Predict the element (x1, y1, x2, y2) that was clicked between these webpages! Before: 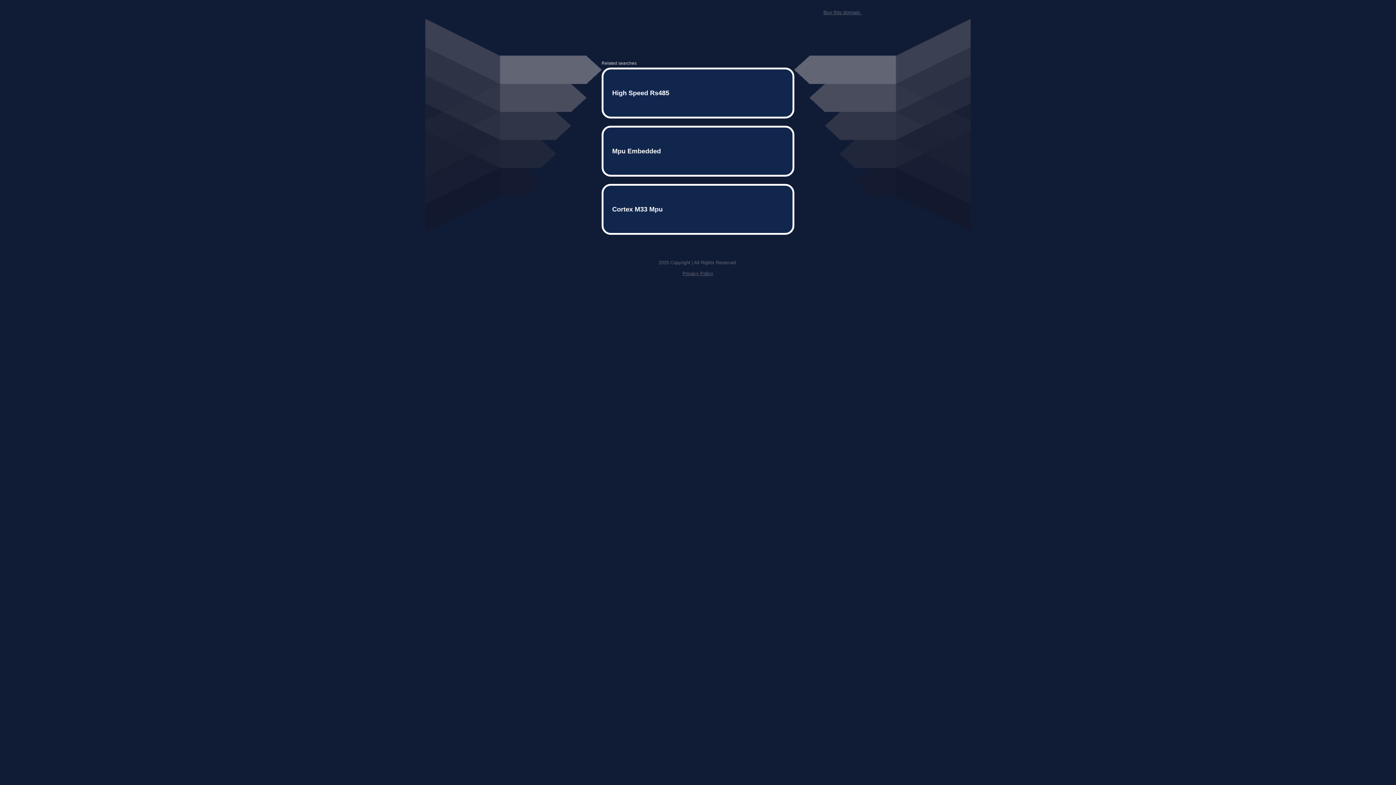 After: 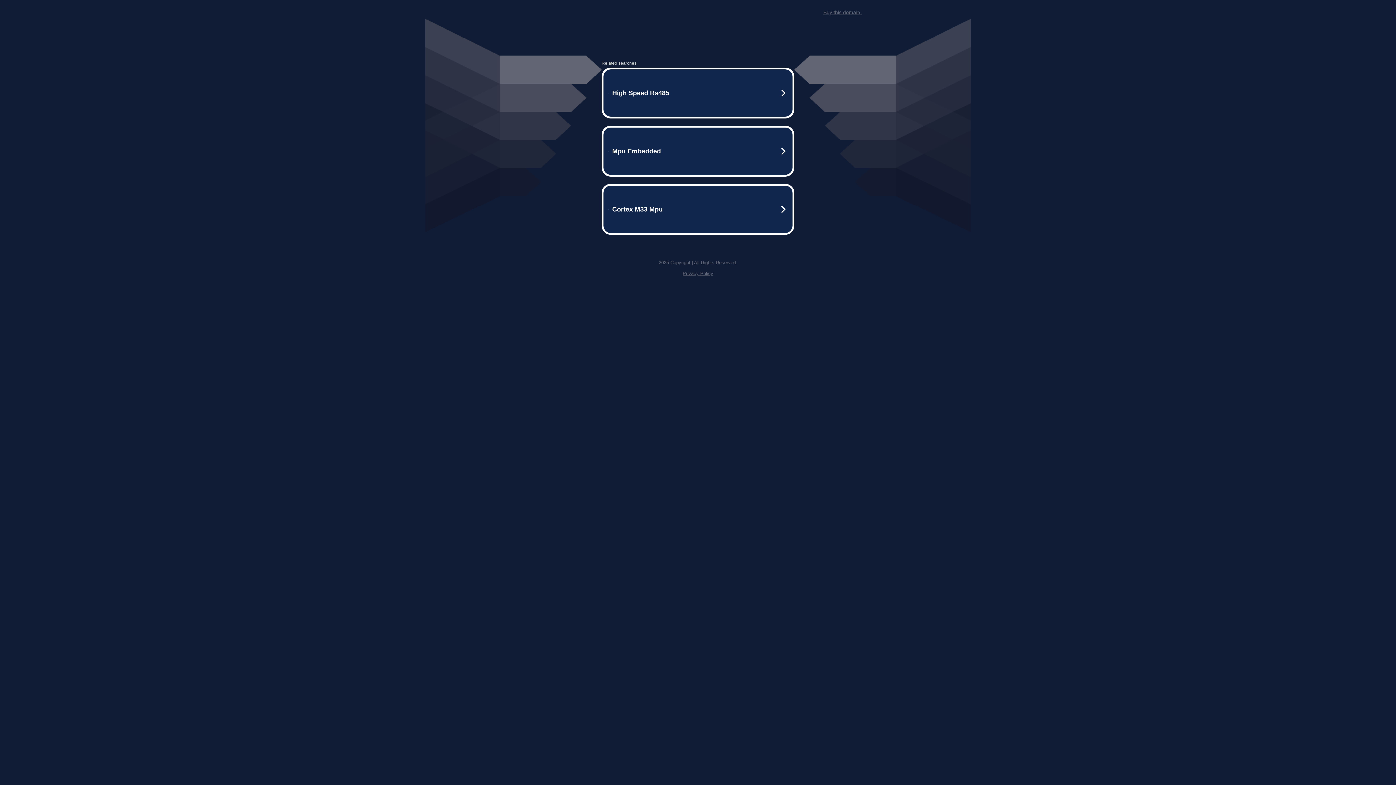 Action: bbox: (682, 259, 713, 264) label: Privacy Policy